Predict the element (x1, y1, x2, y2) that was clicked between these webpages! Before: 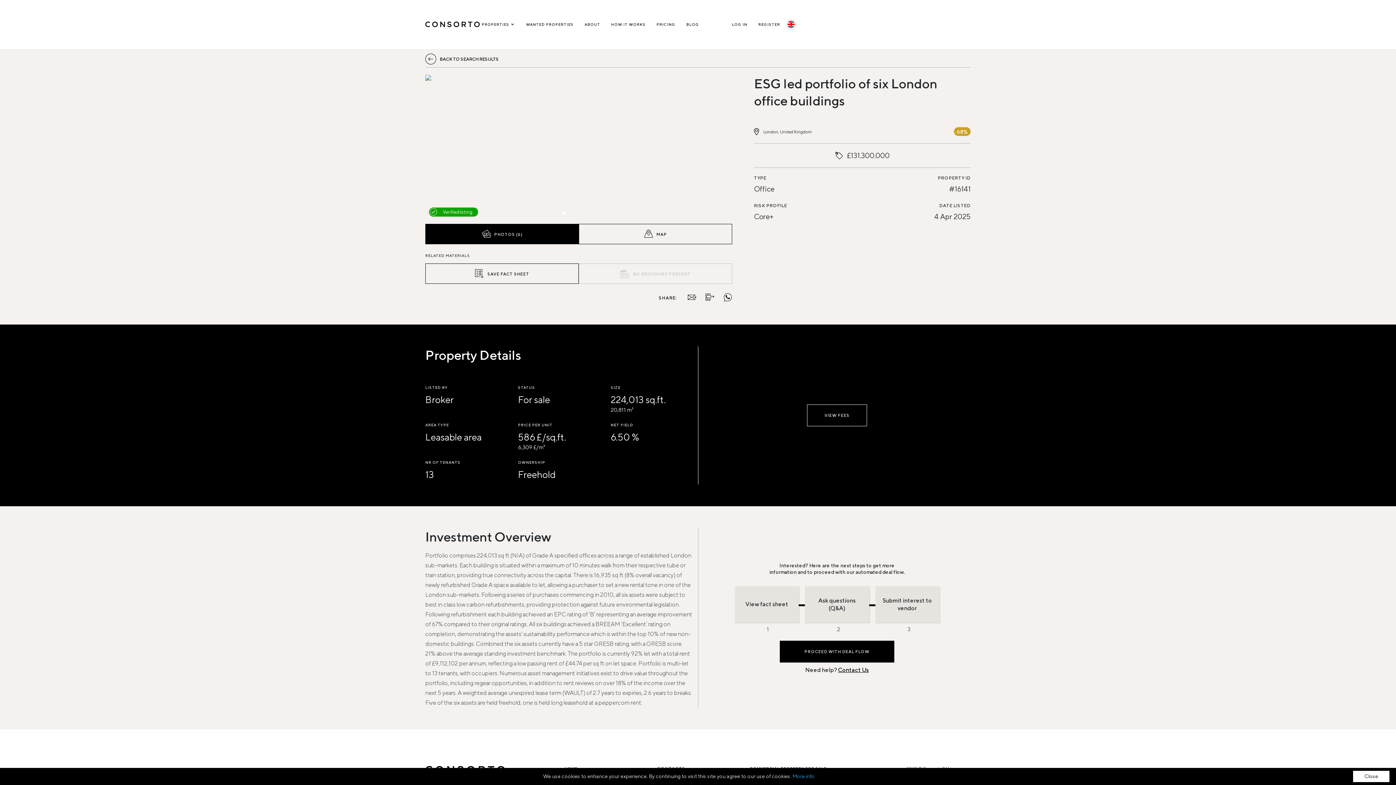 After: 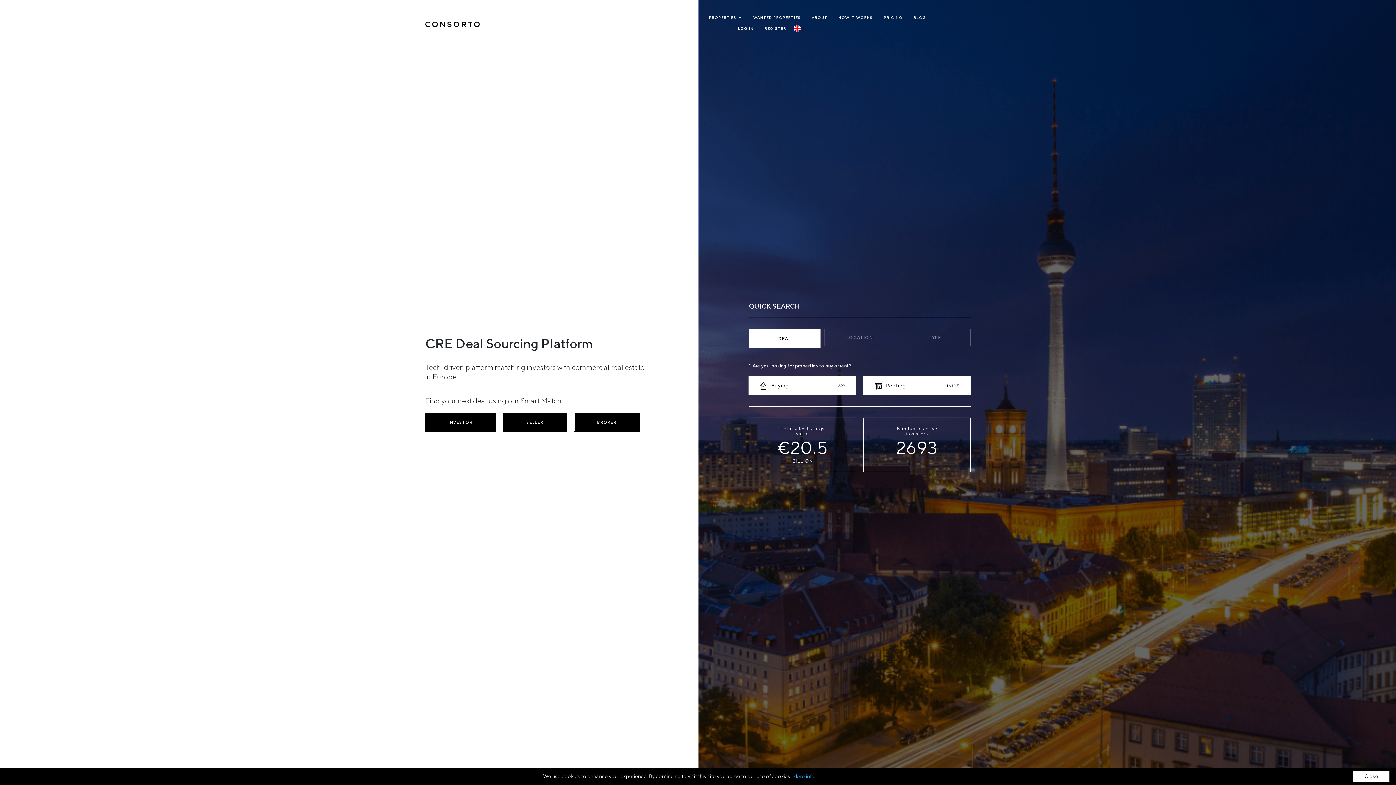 Action: bbox: (425, 19, 480, 29)